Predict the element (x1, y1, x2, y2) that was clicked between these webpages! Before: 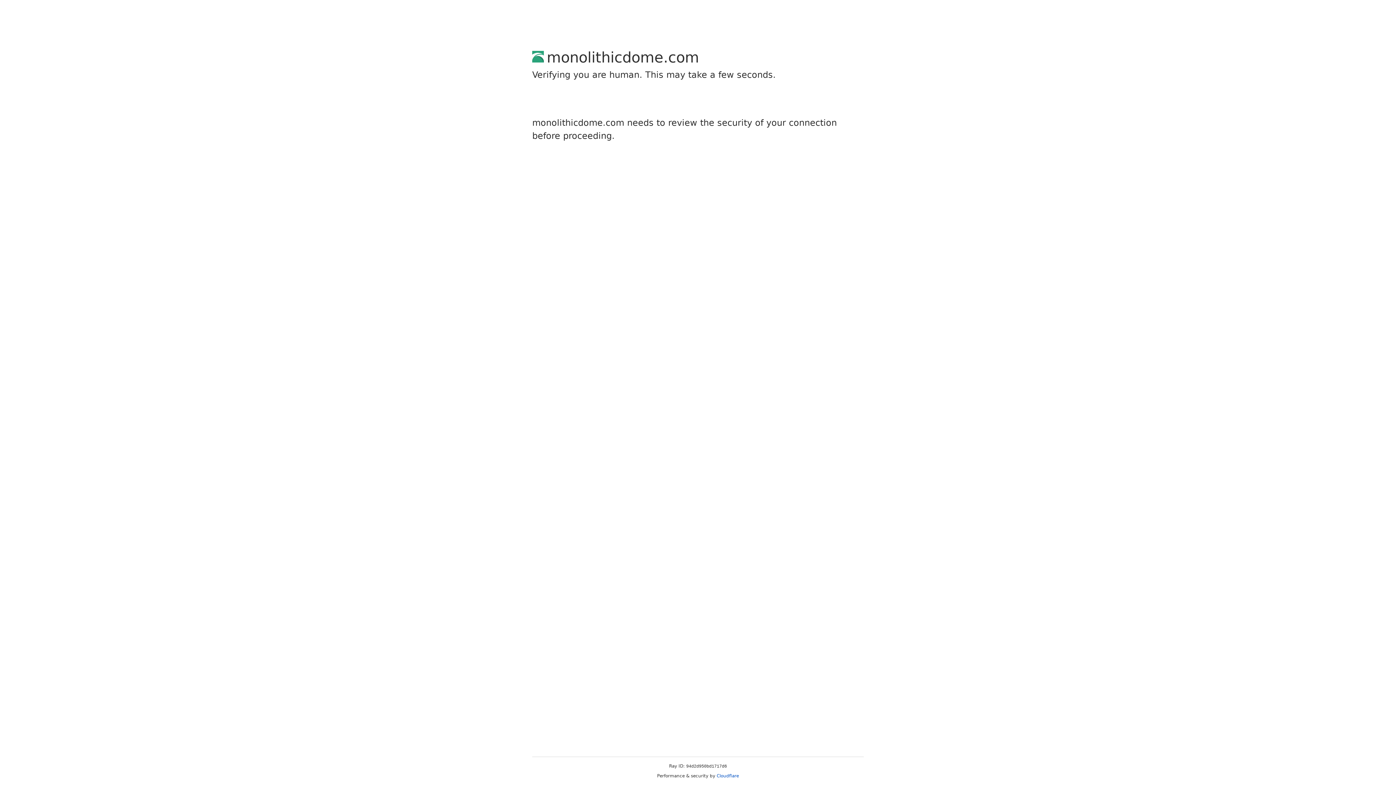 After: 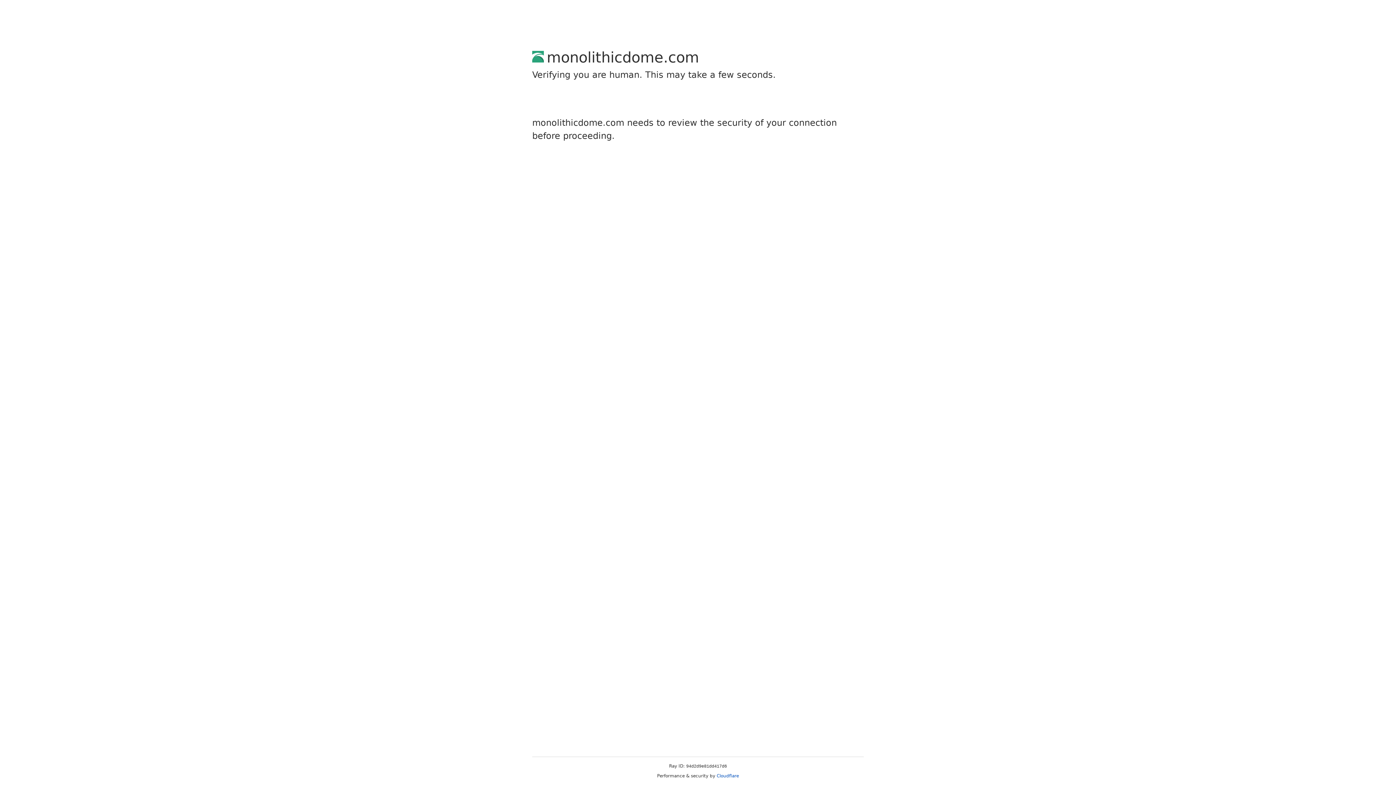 Action: label: Cloudflare bbox: (716, 773, 739, 778)